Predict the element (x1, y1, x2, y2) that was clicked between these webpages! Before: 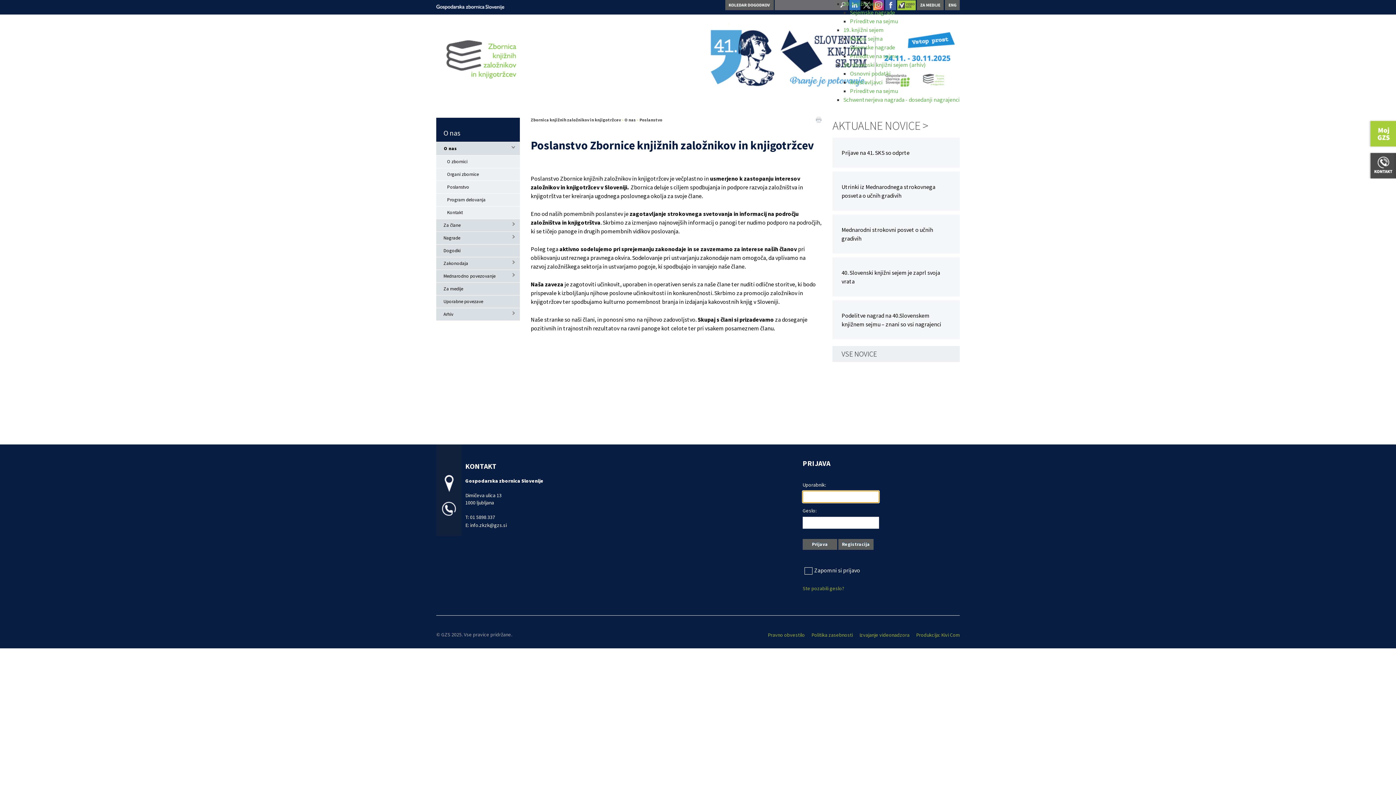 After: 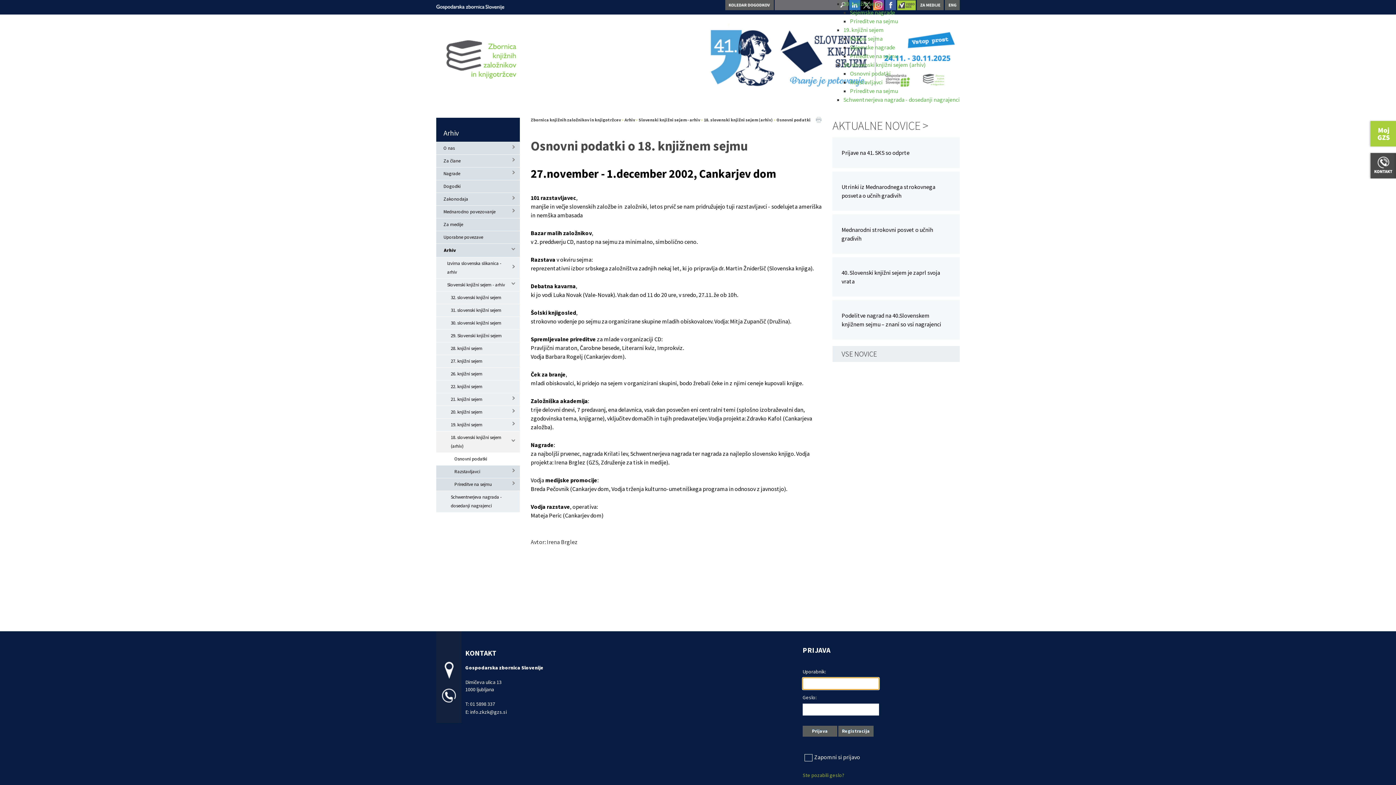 Action: label: Osnovni podatki bbox: (850, 69, 890, 77)